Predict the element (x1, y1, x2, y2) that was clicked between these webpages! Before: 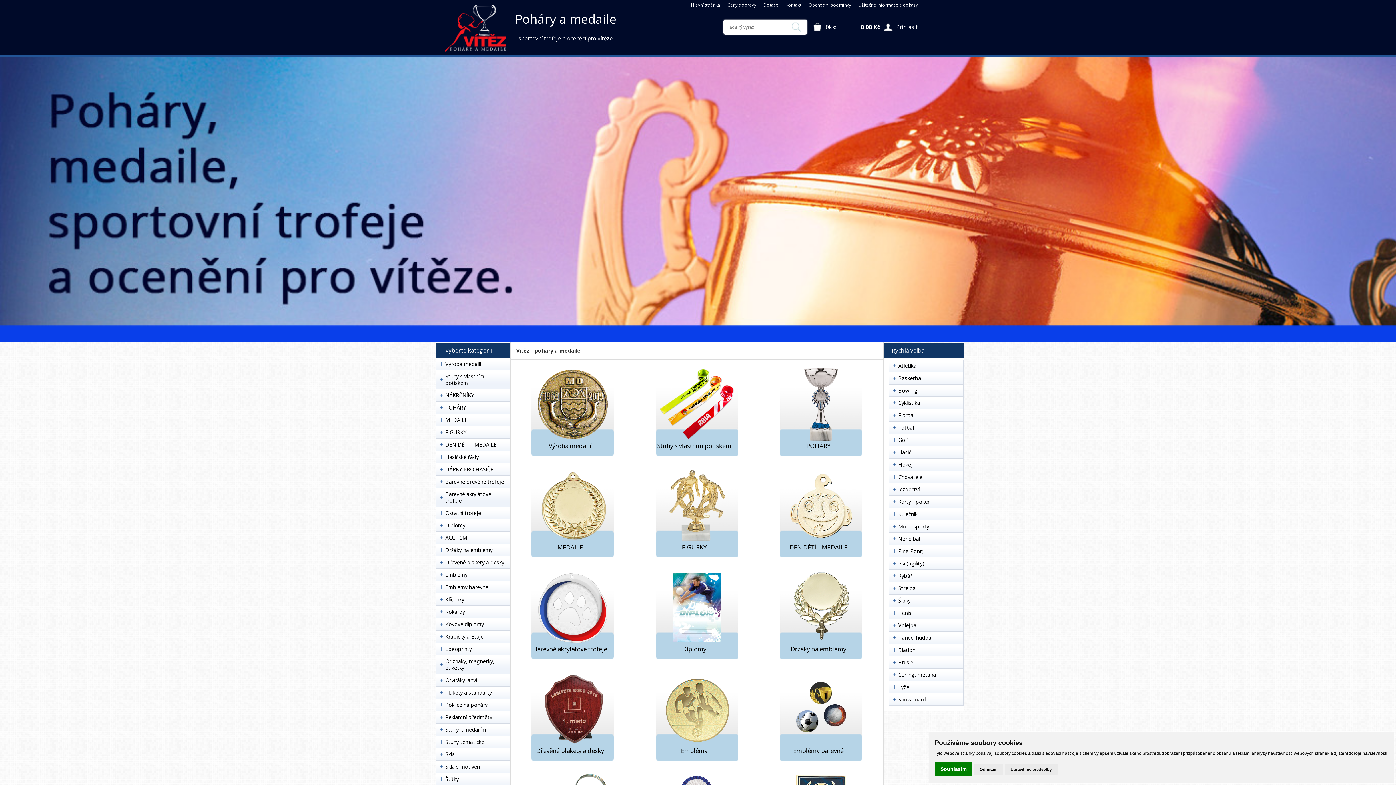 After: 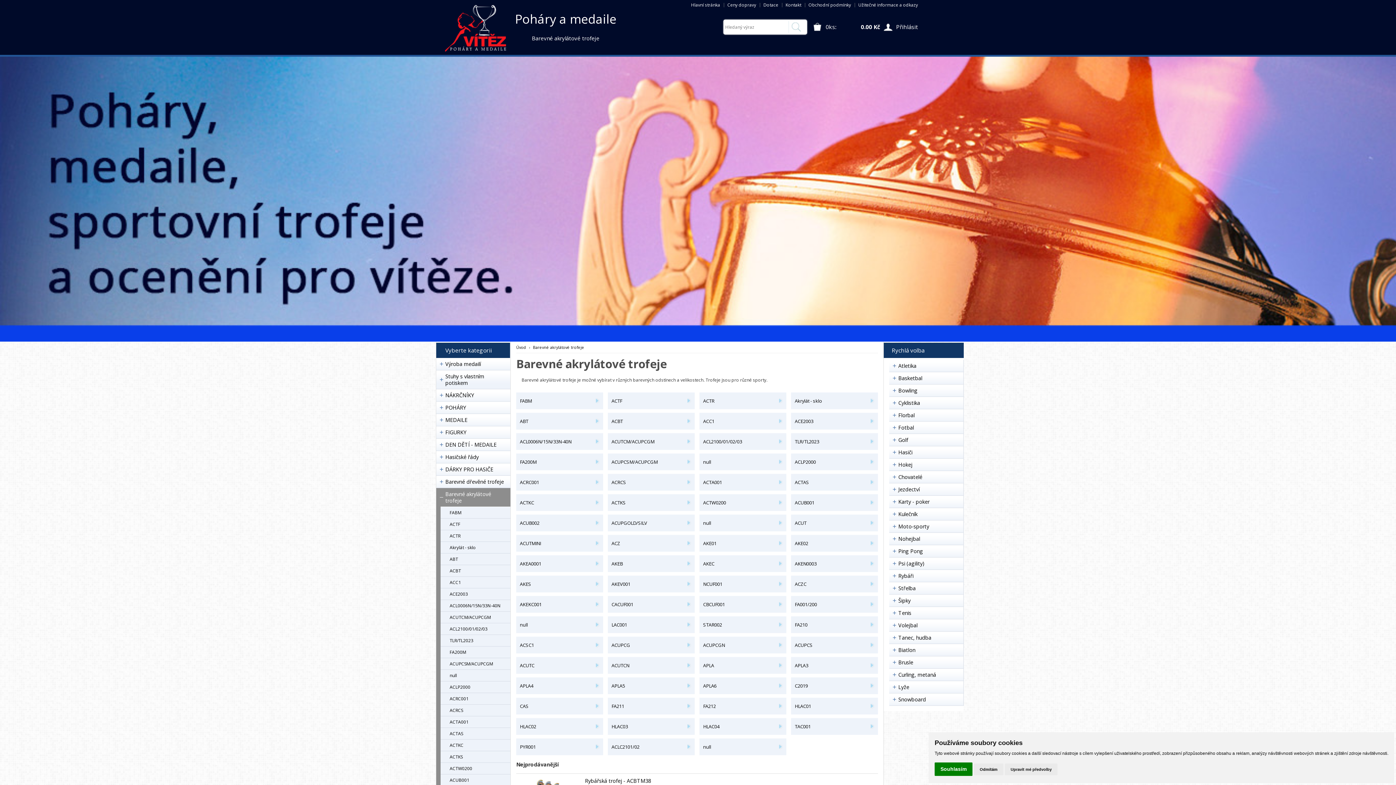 Action: bbox: (533, 645, 607, 653) label: Barevné akrylátové trofeje